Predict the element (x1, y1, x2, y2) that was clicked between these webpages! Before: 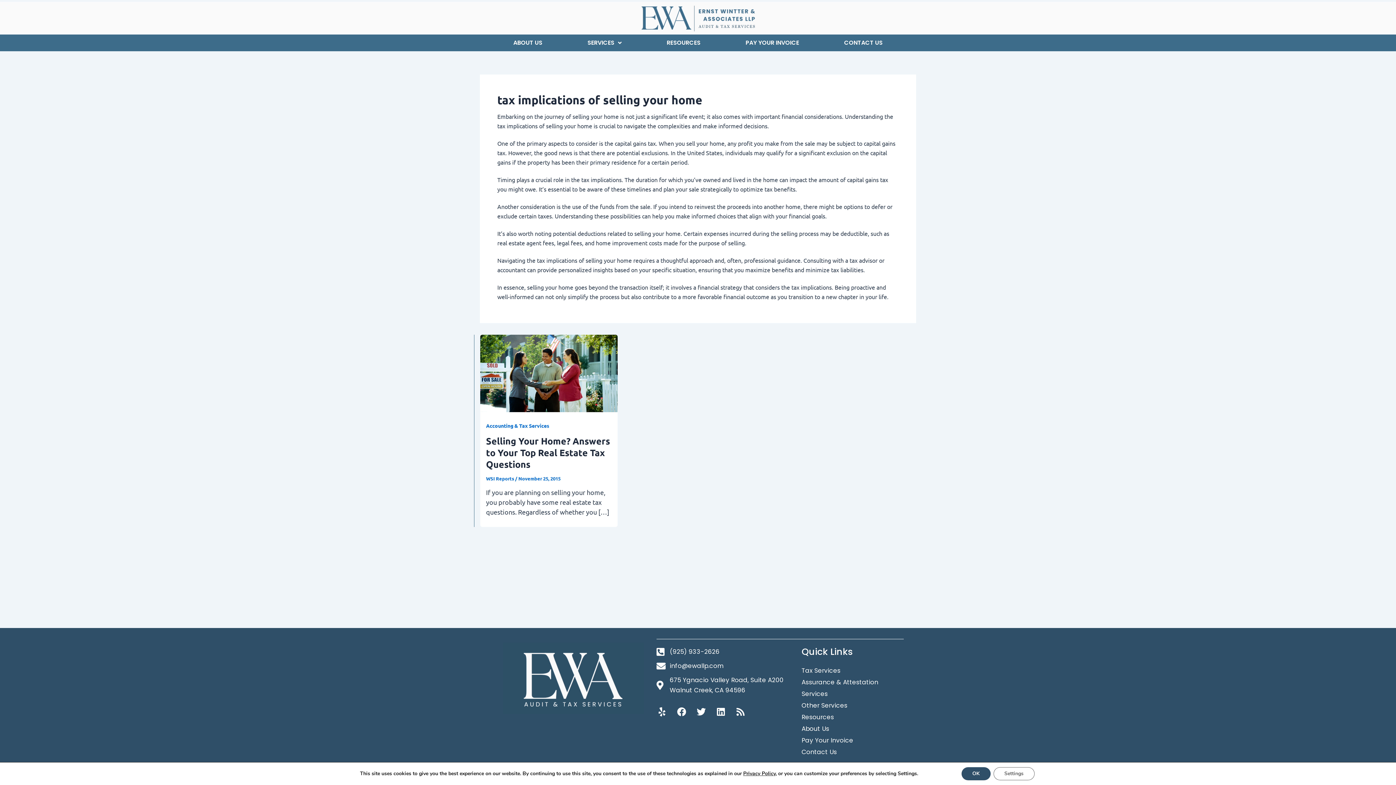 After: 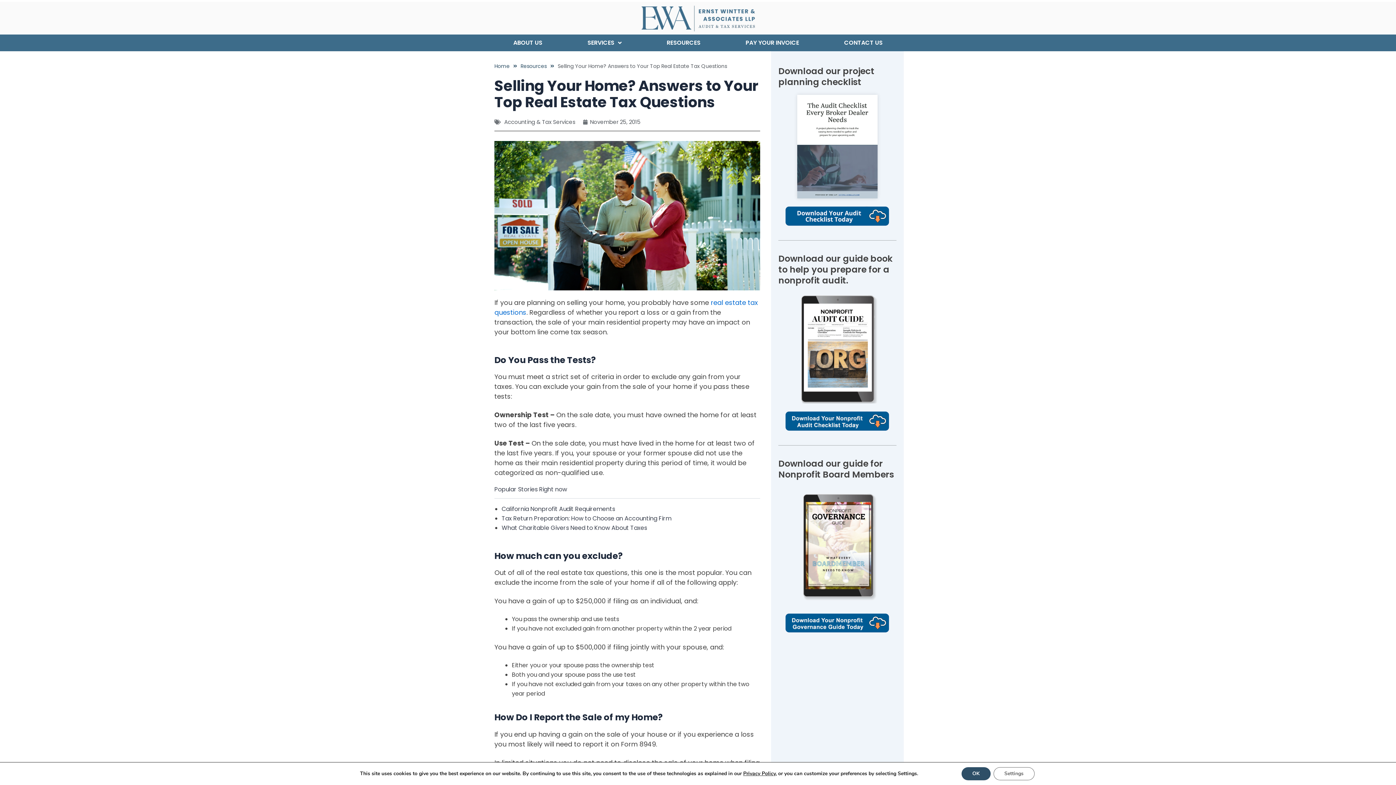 Action: label: Read: Selling Your Home? Answers to Your Top Real Estate Tax Questions bbox: (477, 367, 620, 374)